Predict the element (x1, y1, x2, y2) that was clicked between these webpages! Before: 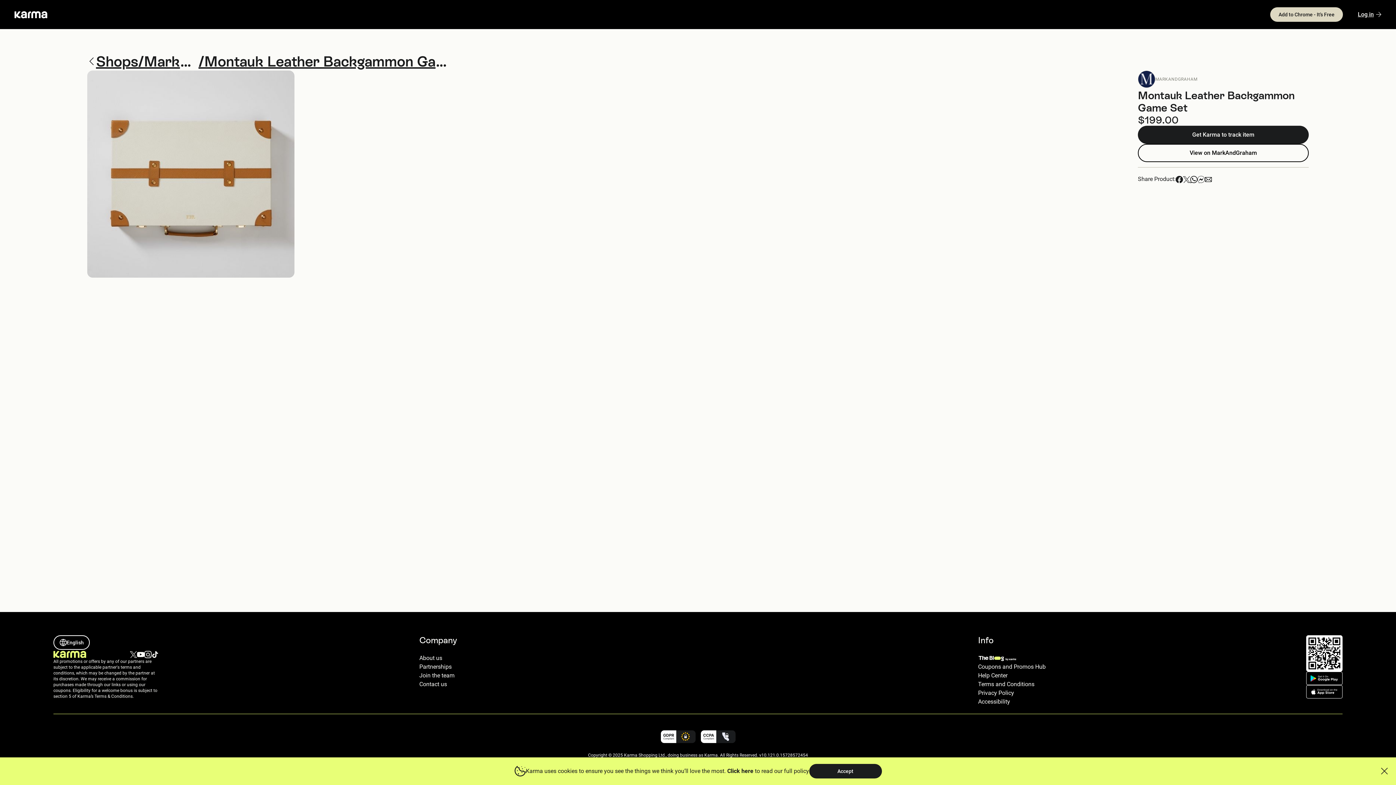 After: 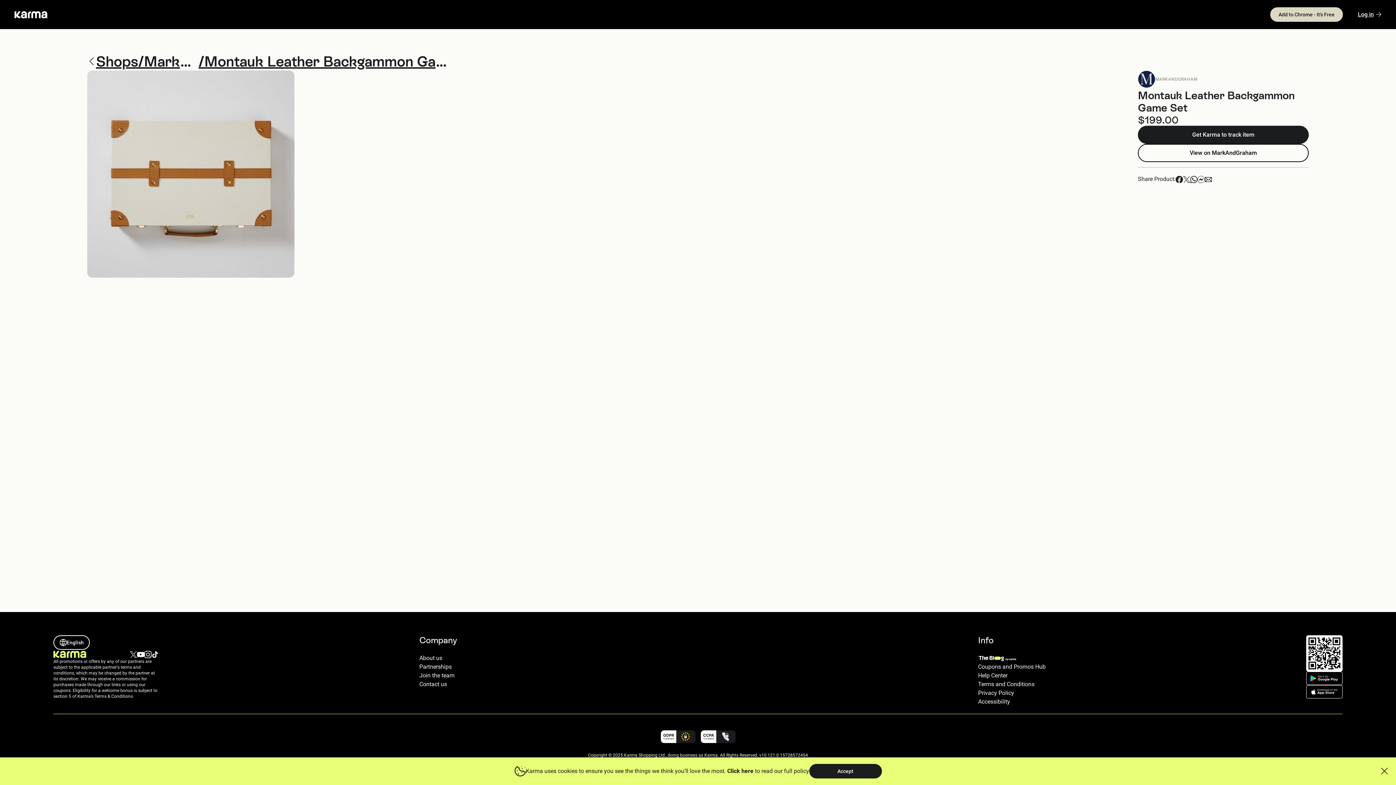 Action: bbox: (1205, 175, 1212, 183)